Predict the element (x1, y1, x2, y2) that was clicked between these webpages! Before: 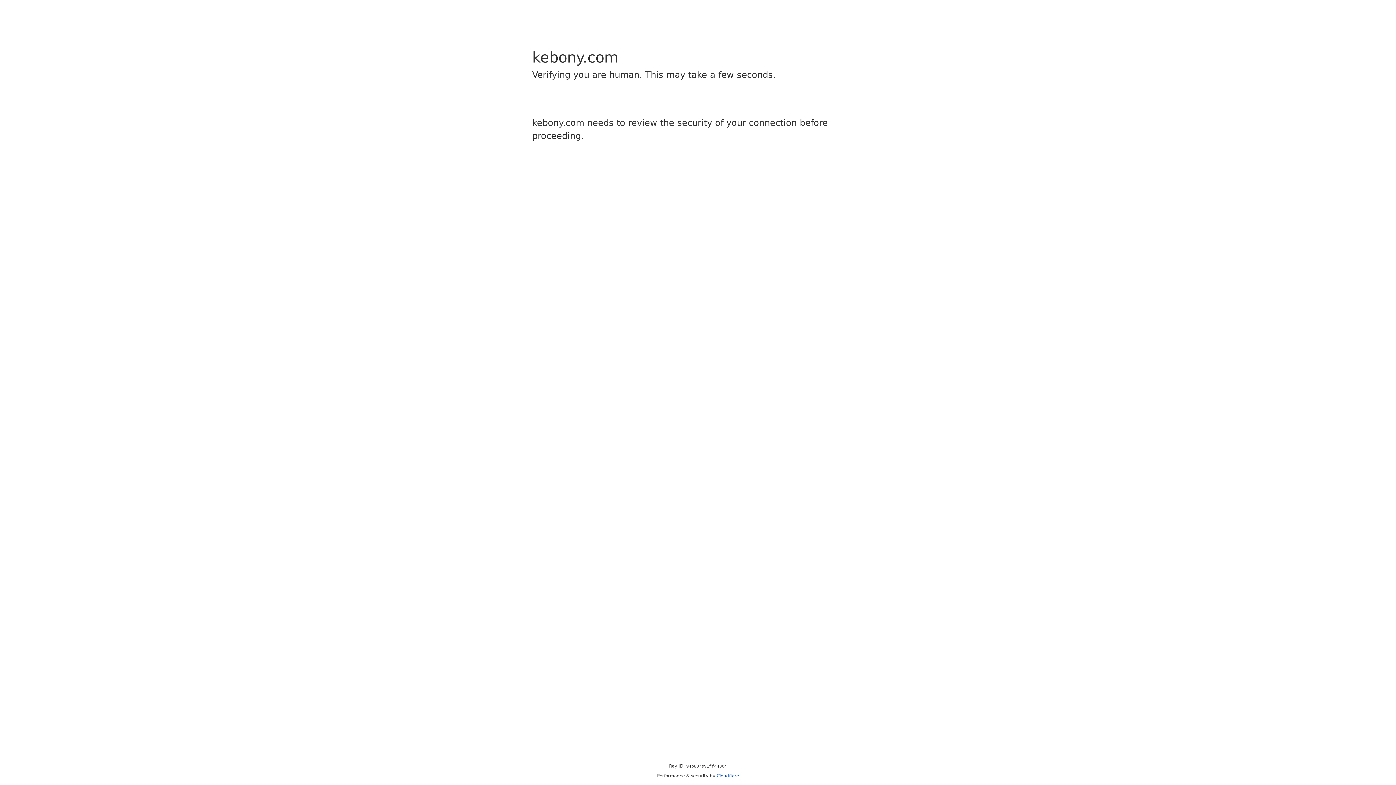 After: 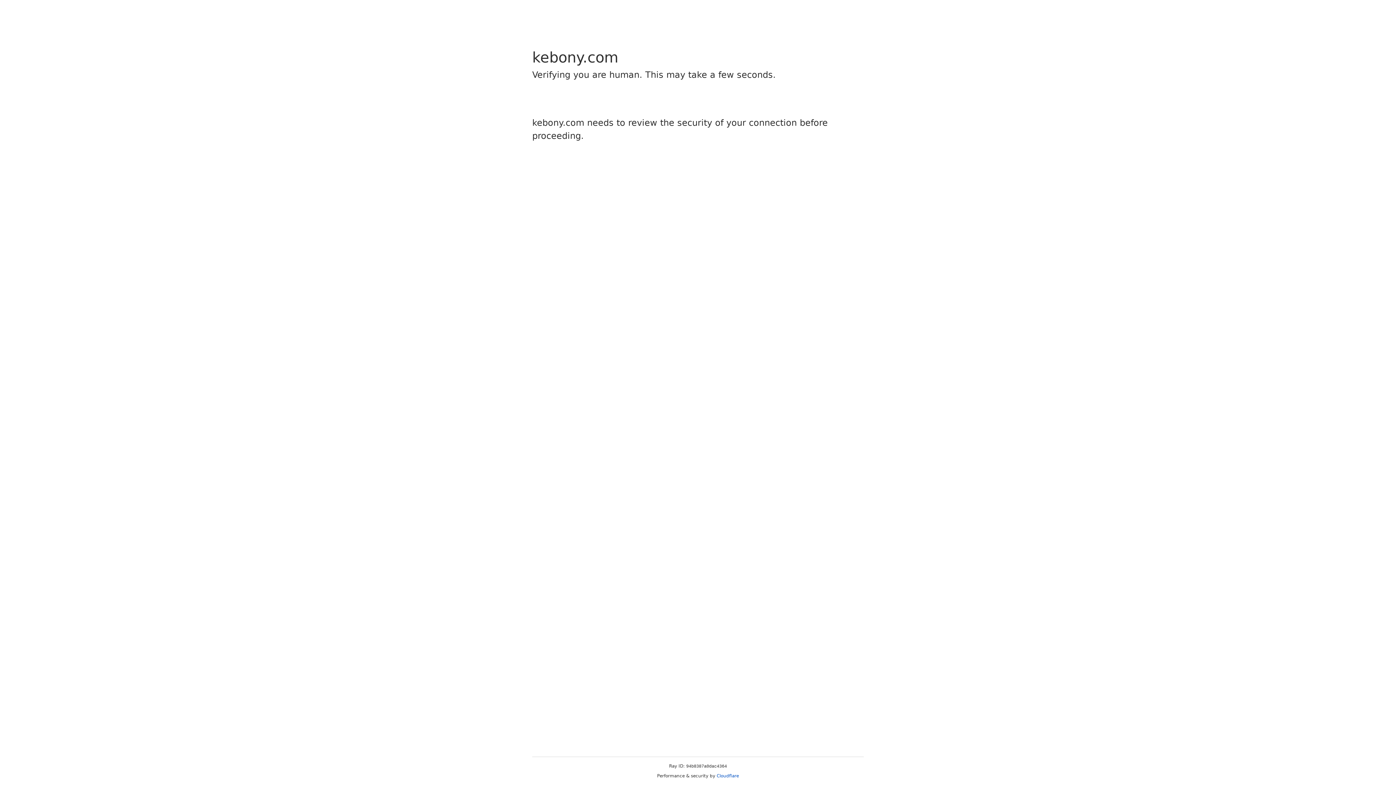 Action: label: Cloudflare bbox: (716, 773, 739, 778)